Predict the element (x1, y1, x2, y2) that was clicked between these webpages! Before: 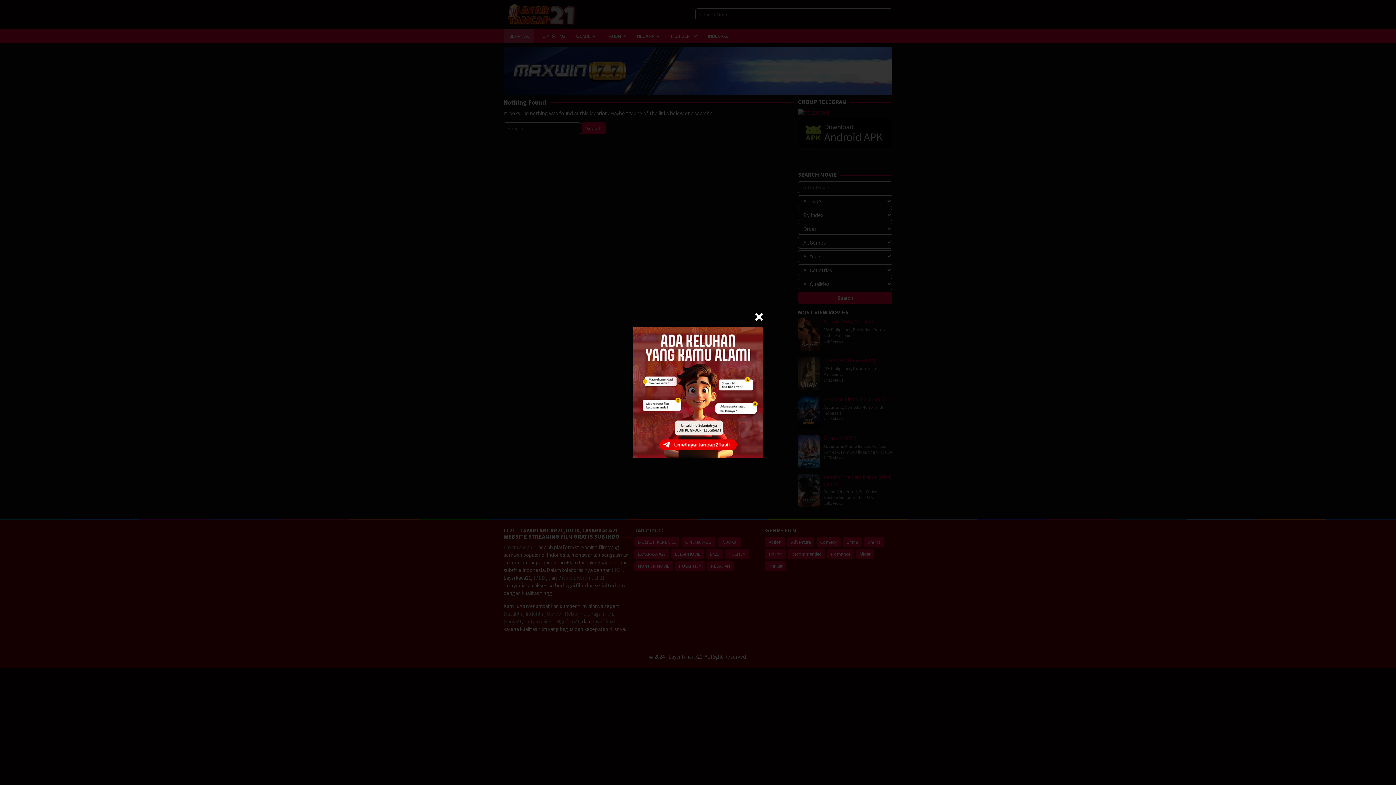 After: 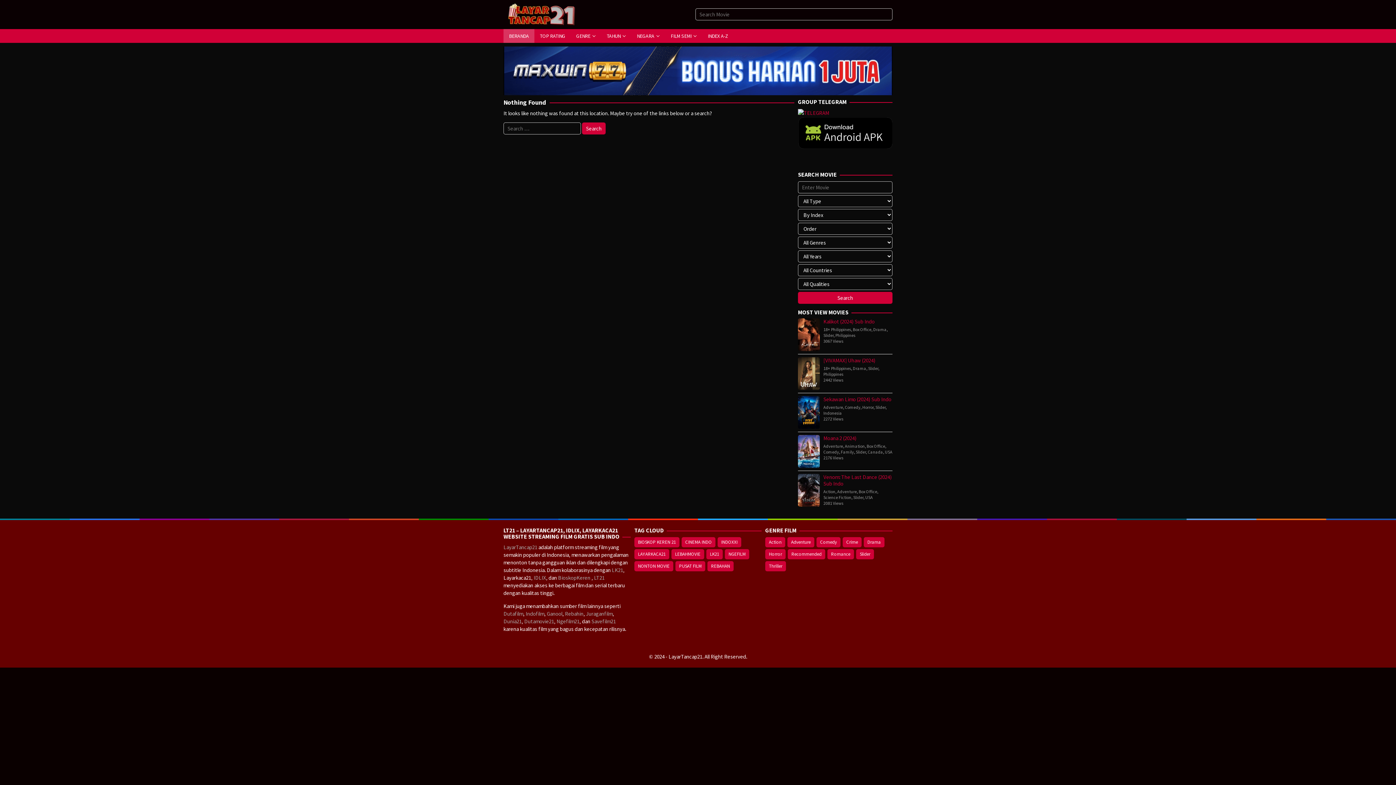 Action: bbox: (754, 312, 763, 321)